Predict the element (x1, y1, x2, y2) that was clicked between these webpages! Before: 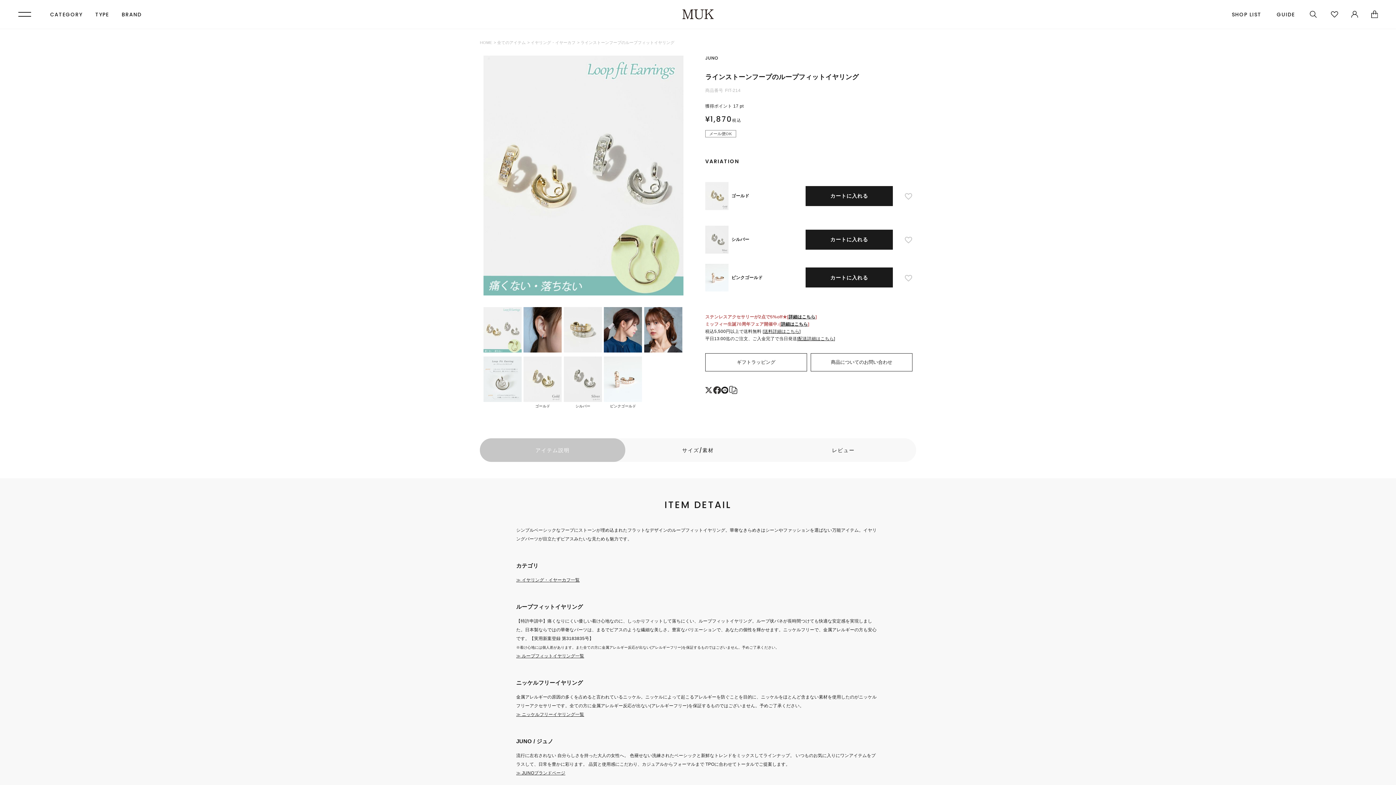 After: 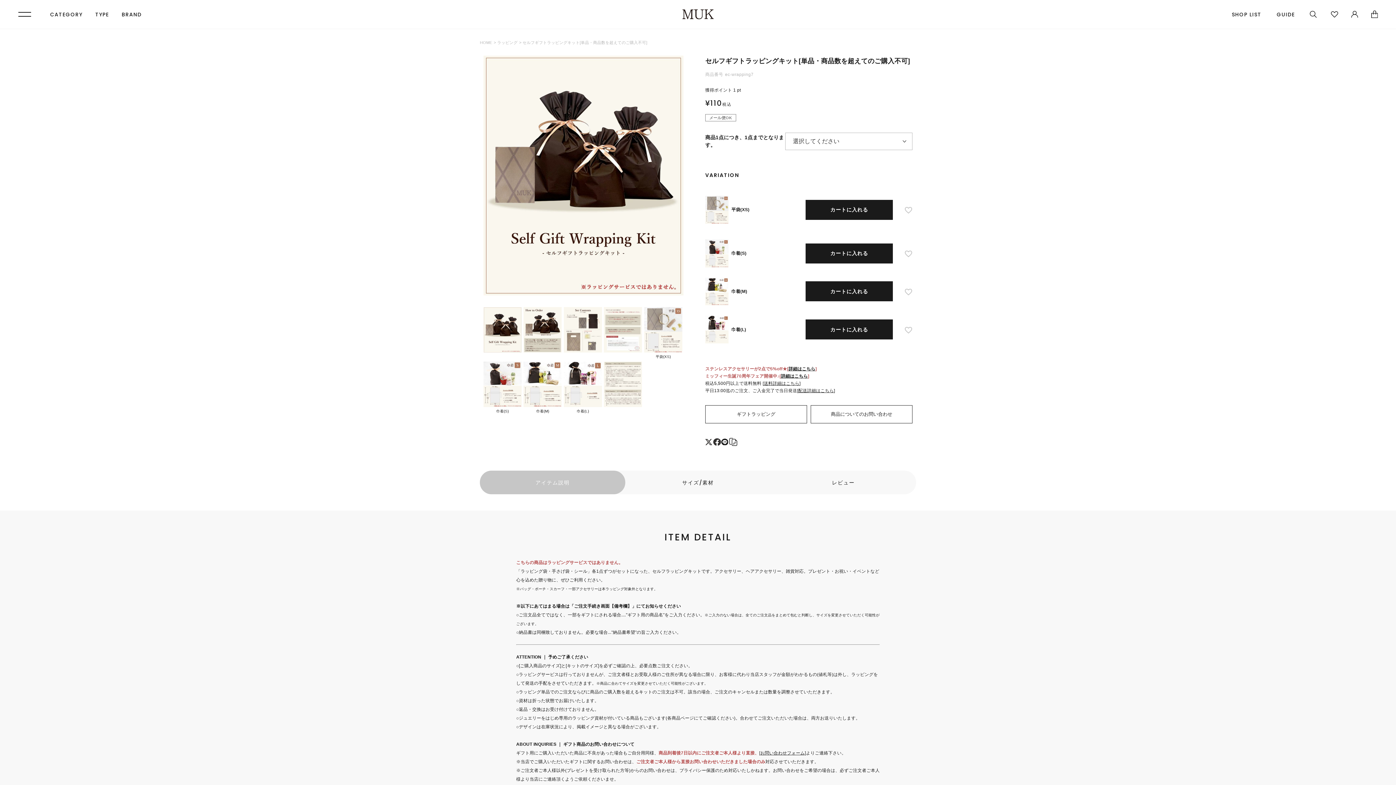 Action: bbox: (705, 353, 807, 371) label: ギフトラッピング